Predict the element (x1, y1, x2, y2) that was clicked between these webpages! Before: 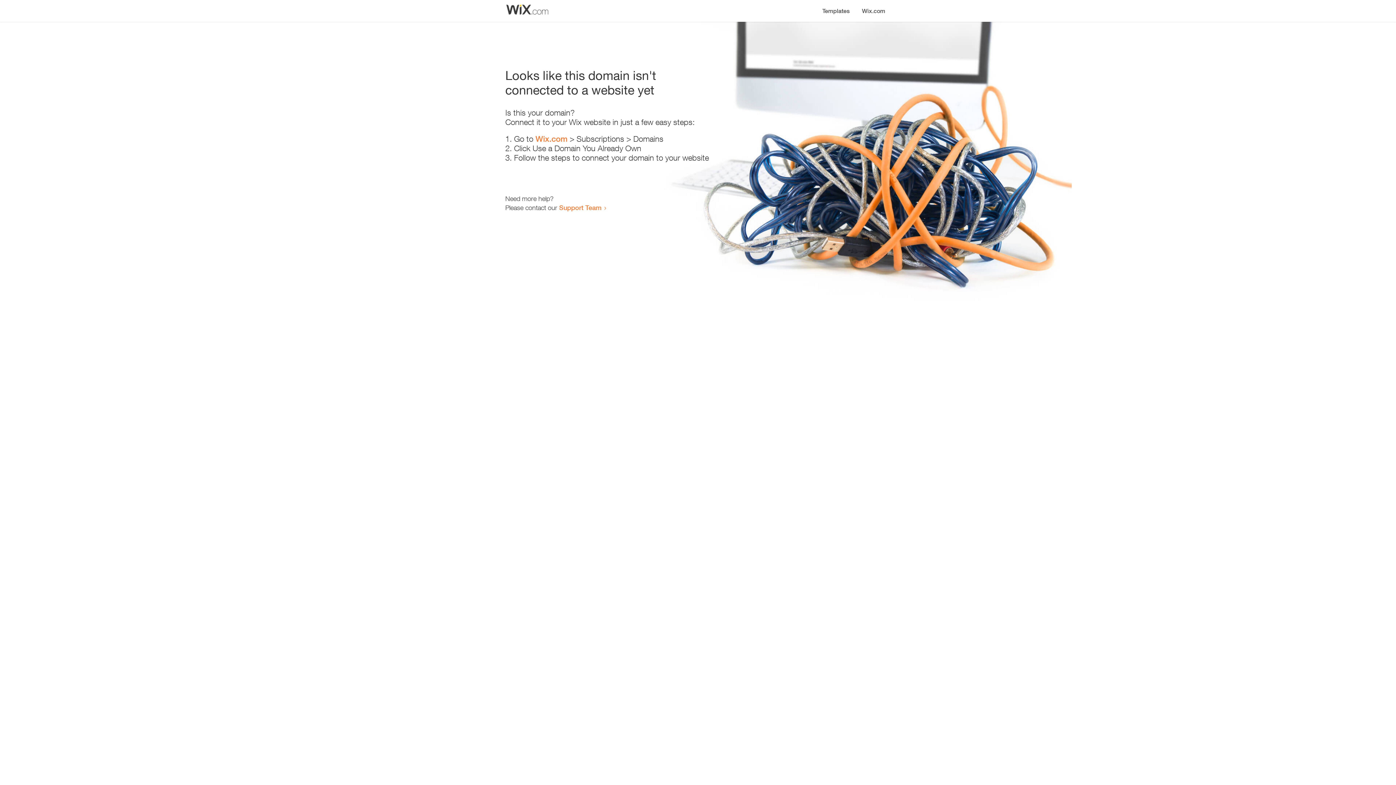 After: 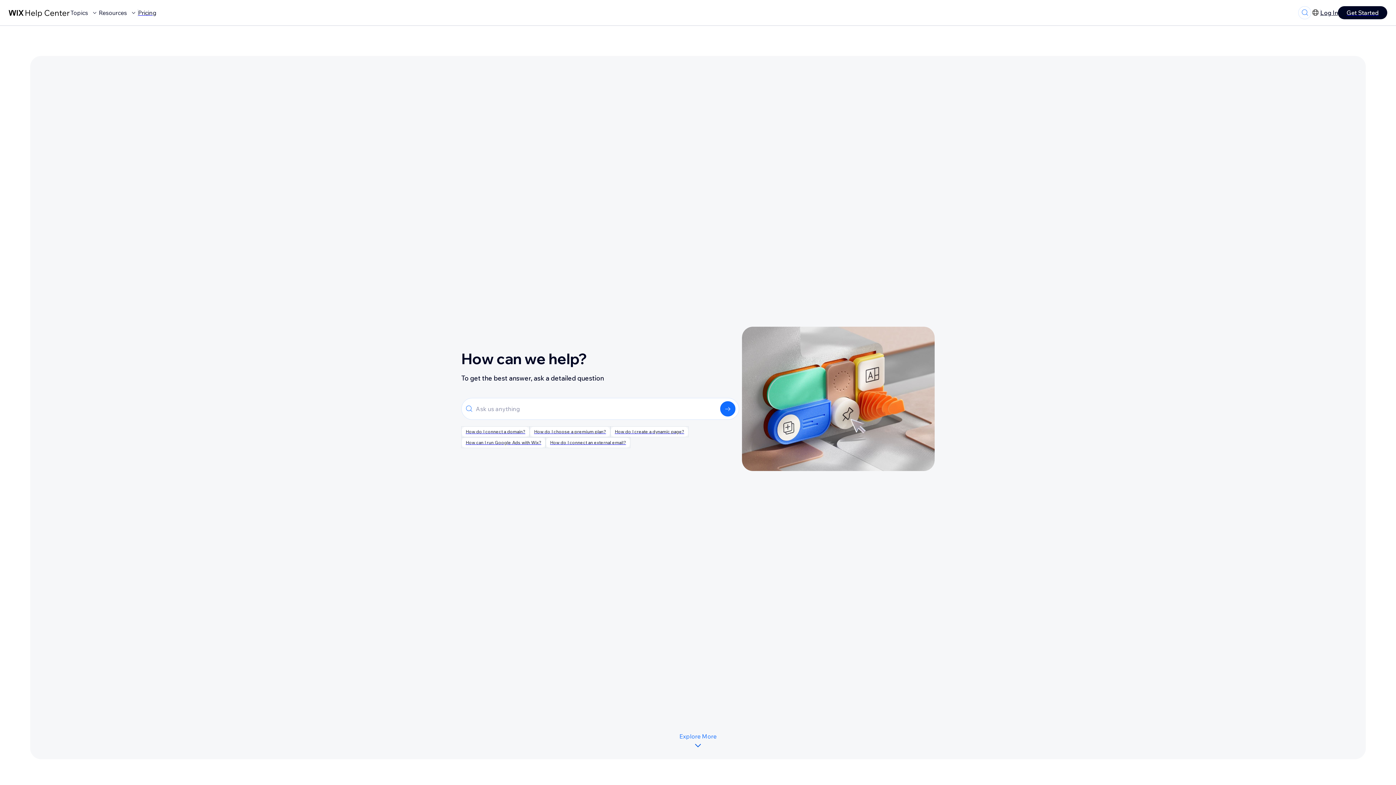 Action: bbox: (559, 203, 601, 211) label: Support Team